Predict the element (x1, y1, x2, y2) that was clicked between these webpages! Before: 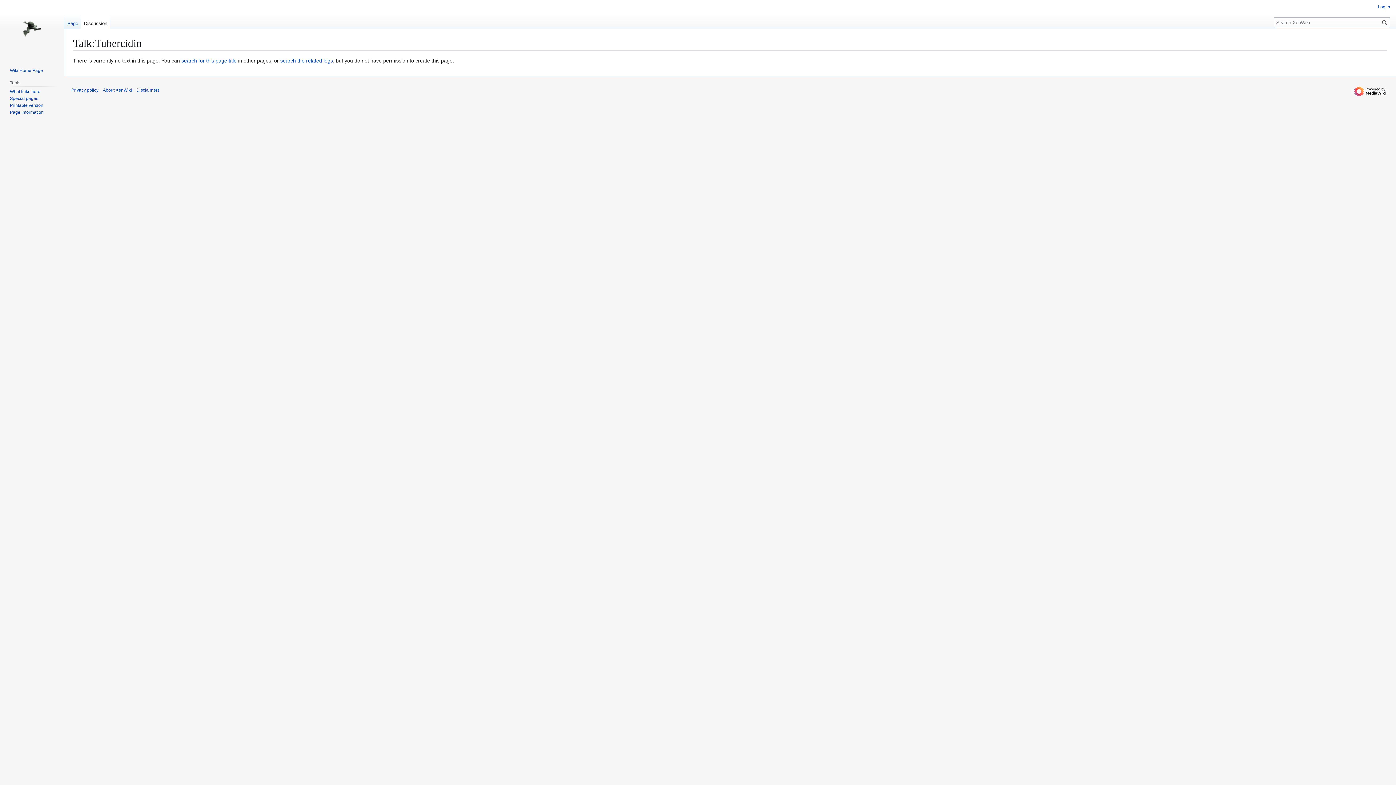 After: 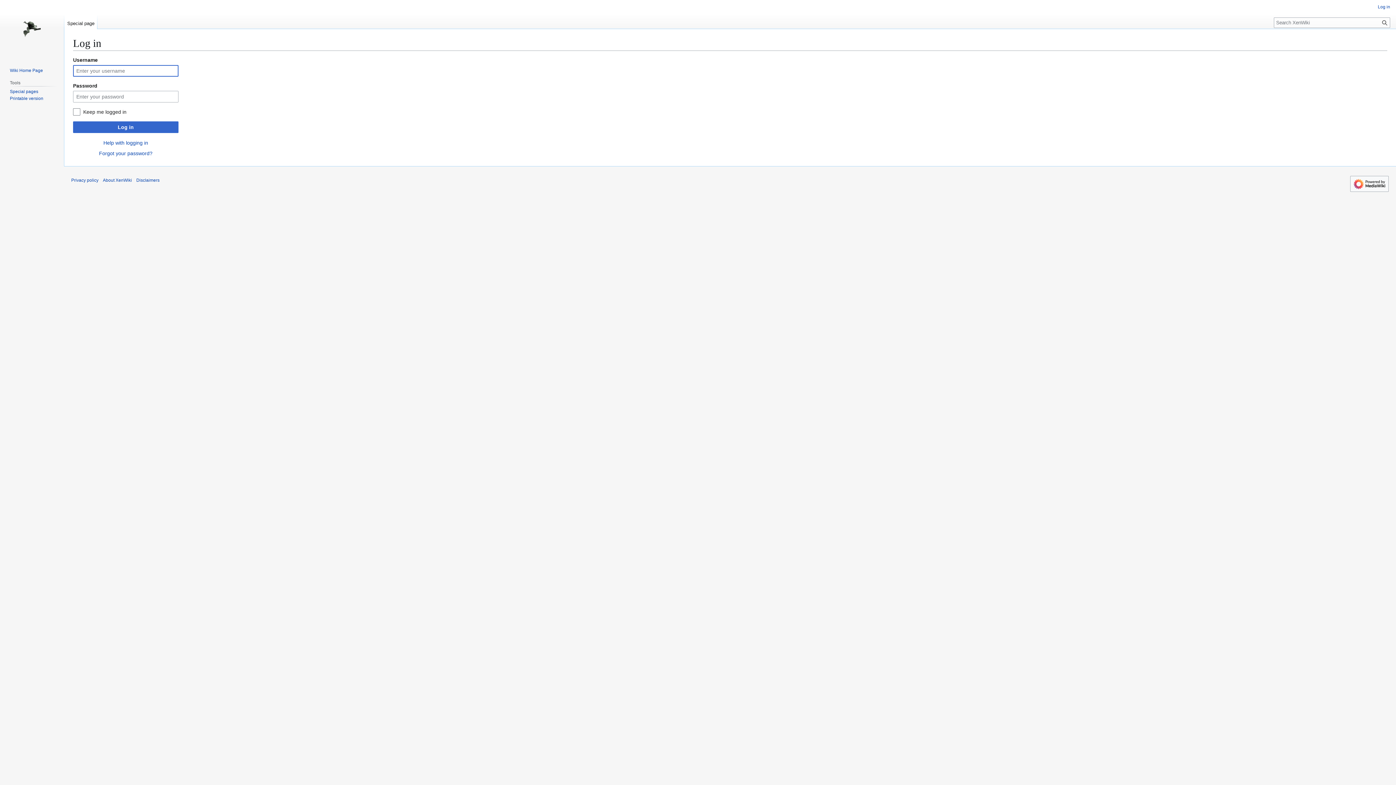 Action: label: Log in bbox: (1378, 4, 1390, 9)